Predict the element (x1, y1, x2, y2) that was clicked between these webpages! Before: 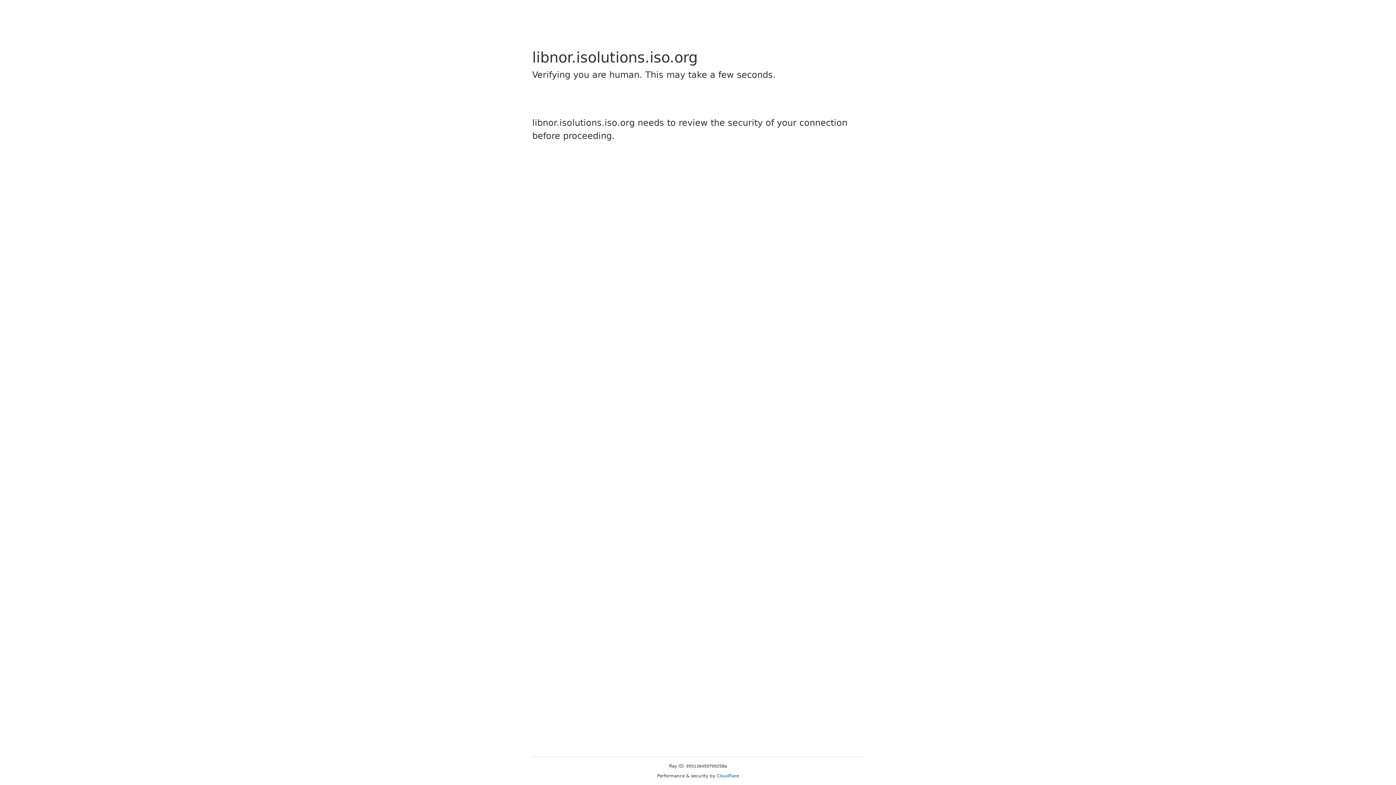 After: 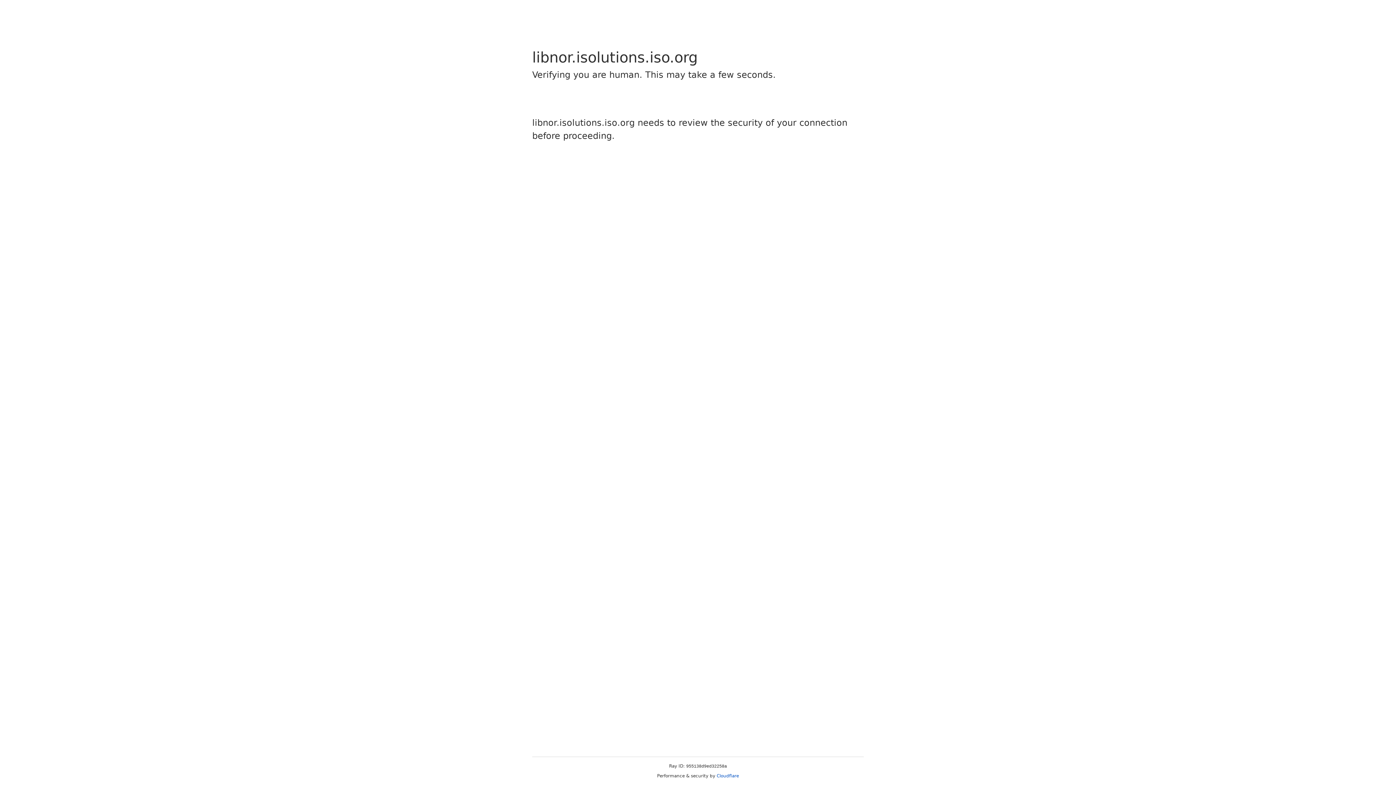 Action: label: Cloudflare bbox: (716, 773, 739, 778)